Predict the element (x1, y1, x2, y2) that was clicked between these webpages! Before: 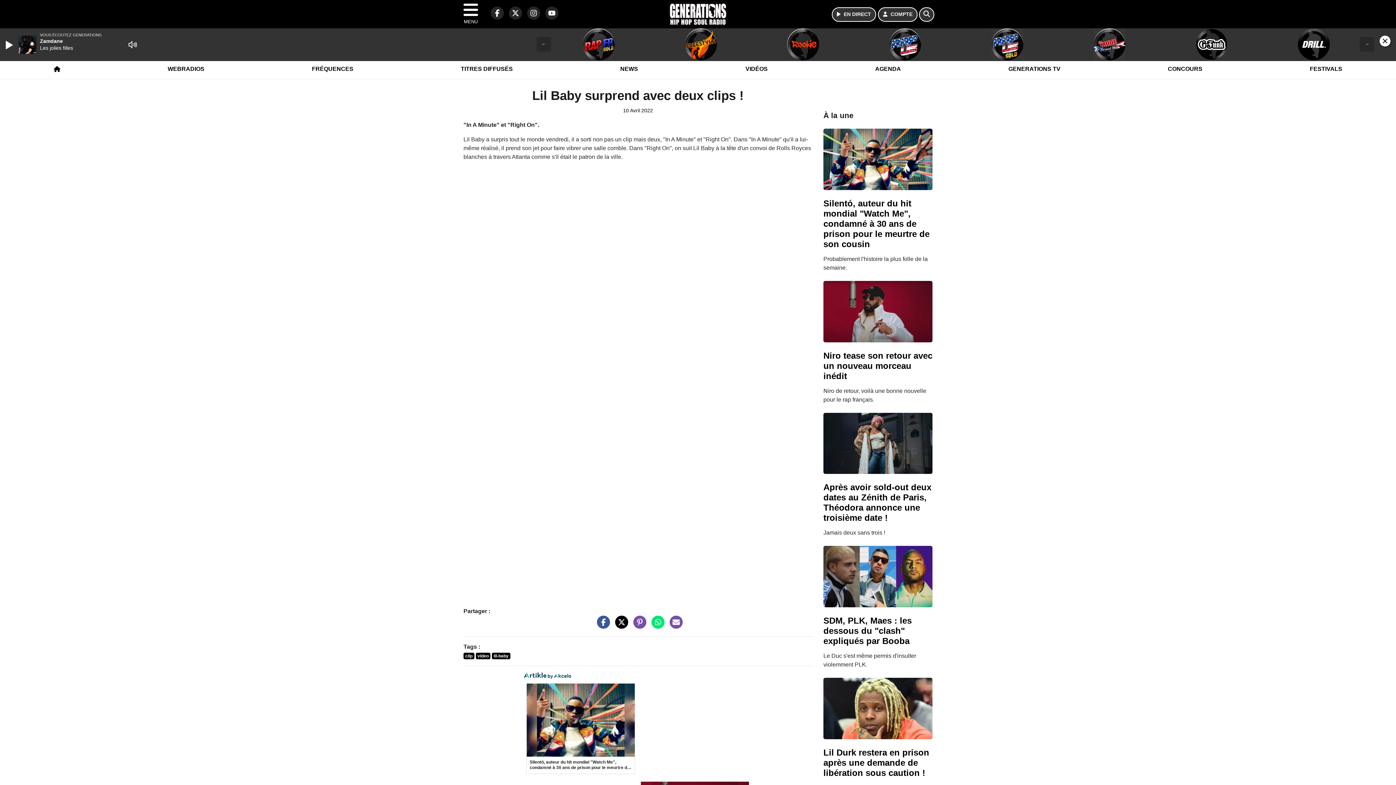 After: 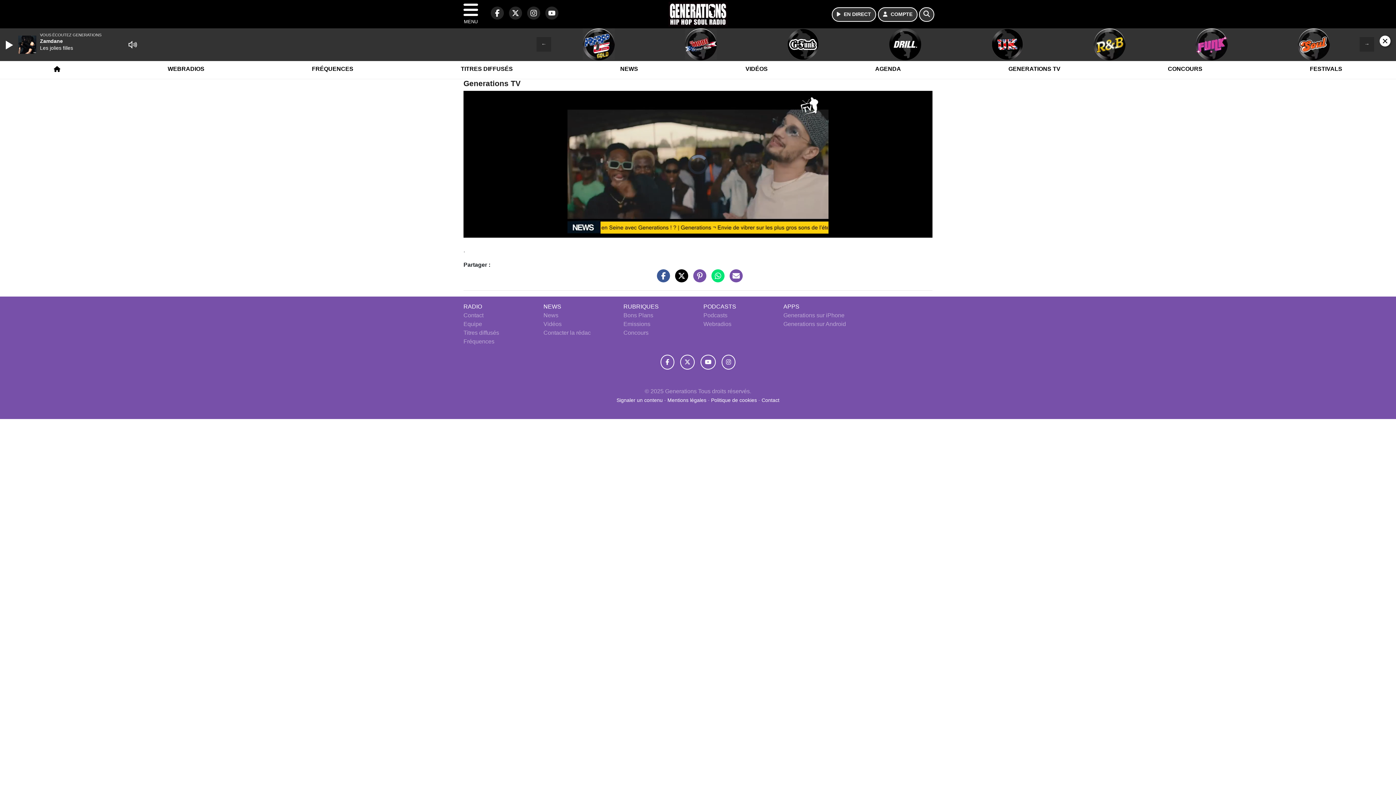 Action: label: GENERATIONS TV bbox: (1004, 59, 1065, 78)